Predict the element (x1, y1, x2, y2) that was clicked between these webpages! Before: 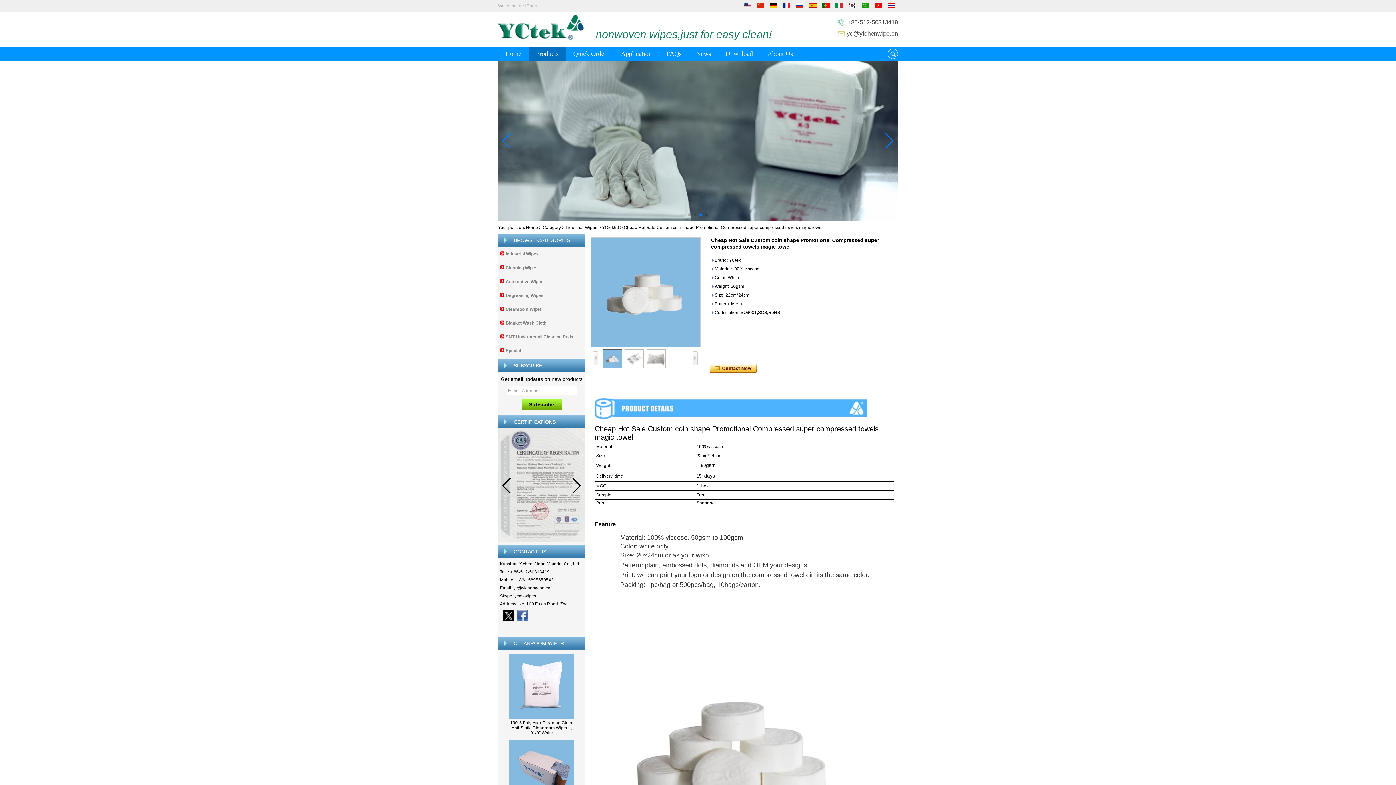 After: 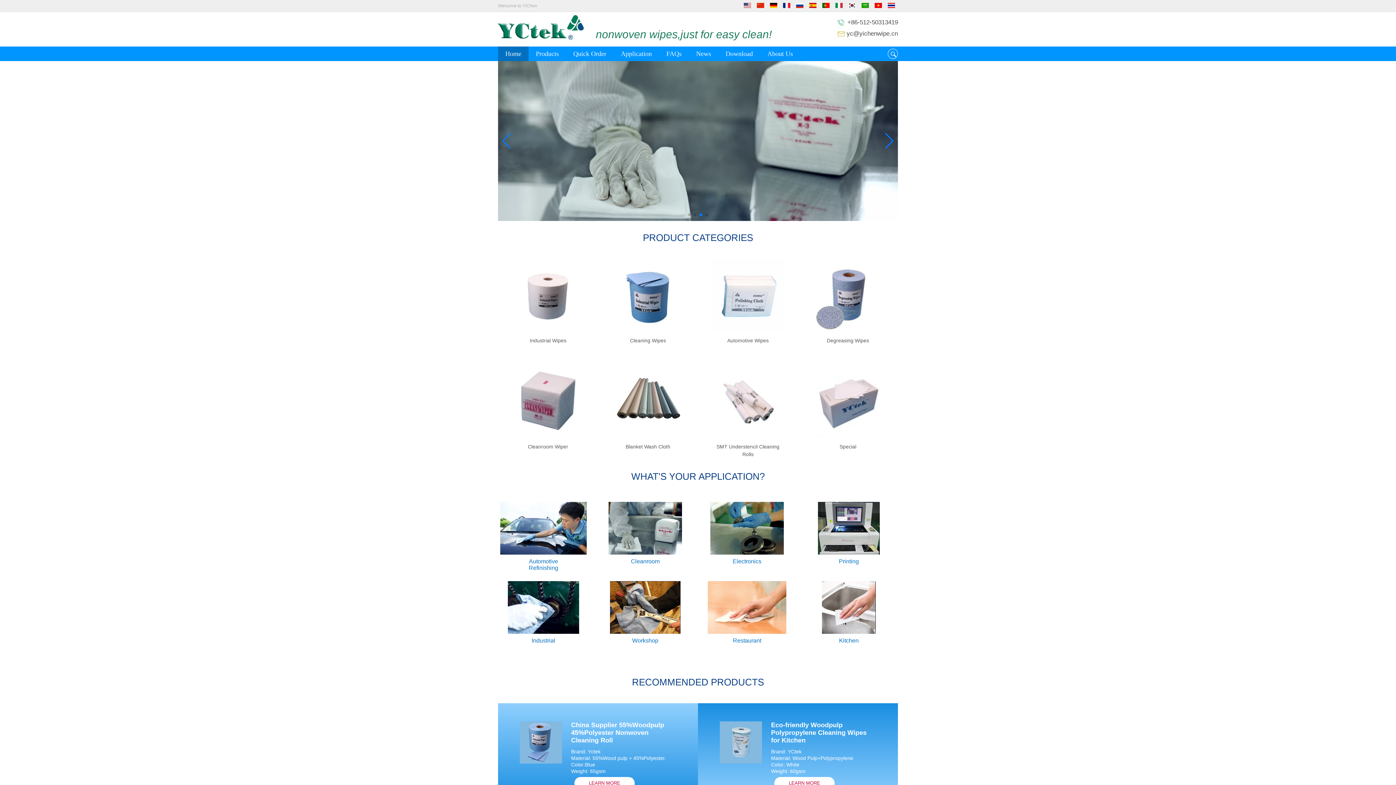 Action: bbox: (498, 46, 528, 61) label: Home